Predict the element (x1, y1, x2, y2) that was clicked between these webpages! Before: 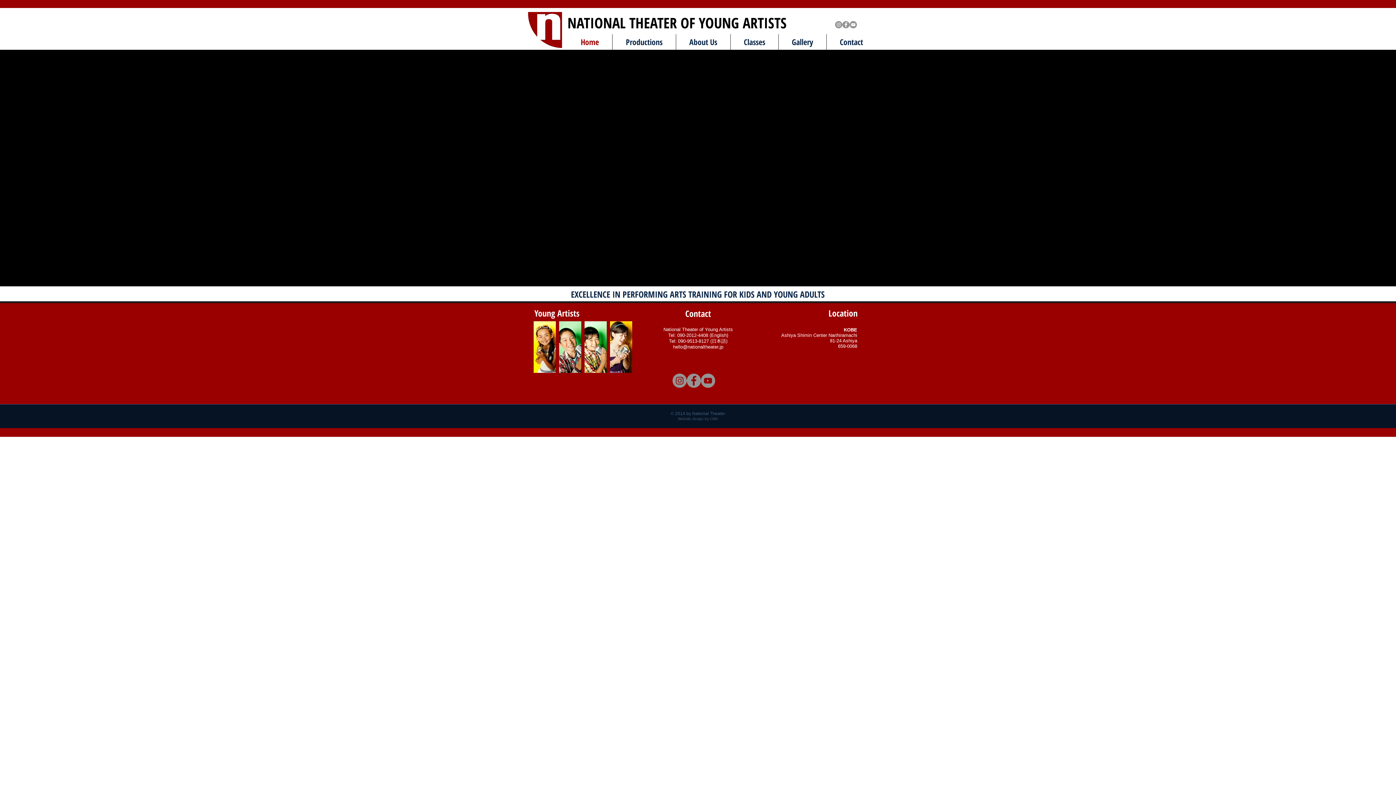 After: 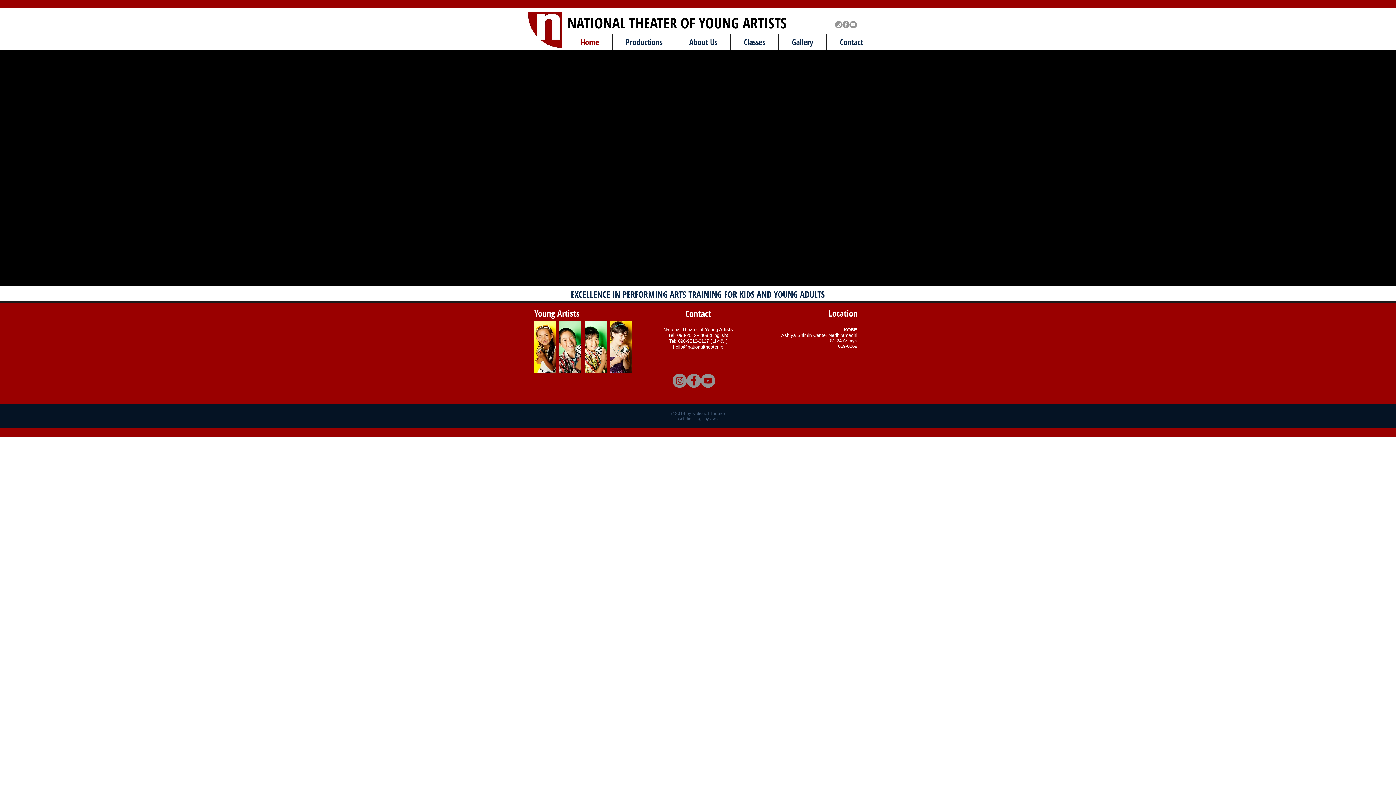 Action: bbox: (701, 373, 715, 388) label: YouTube